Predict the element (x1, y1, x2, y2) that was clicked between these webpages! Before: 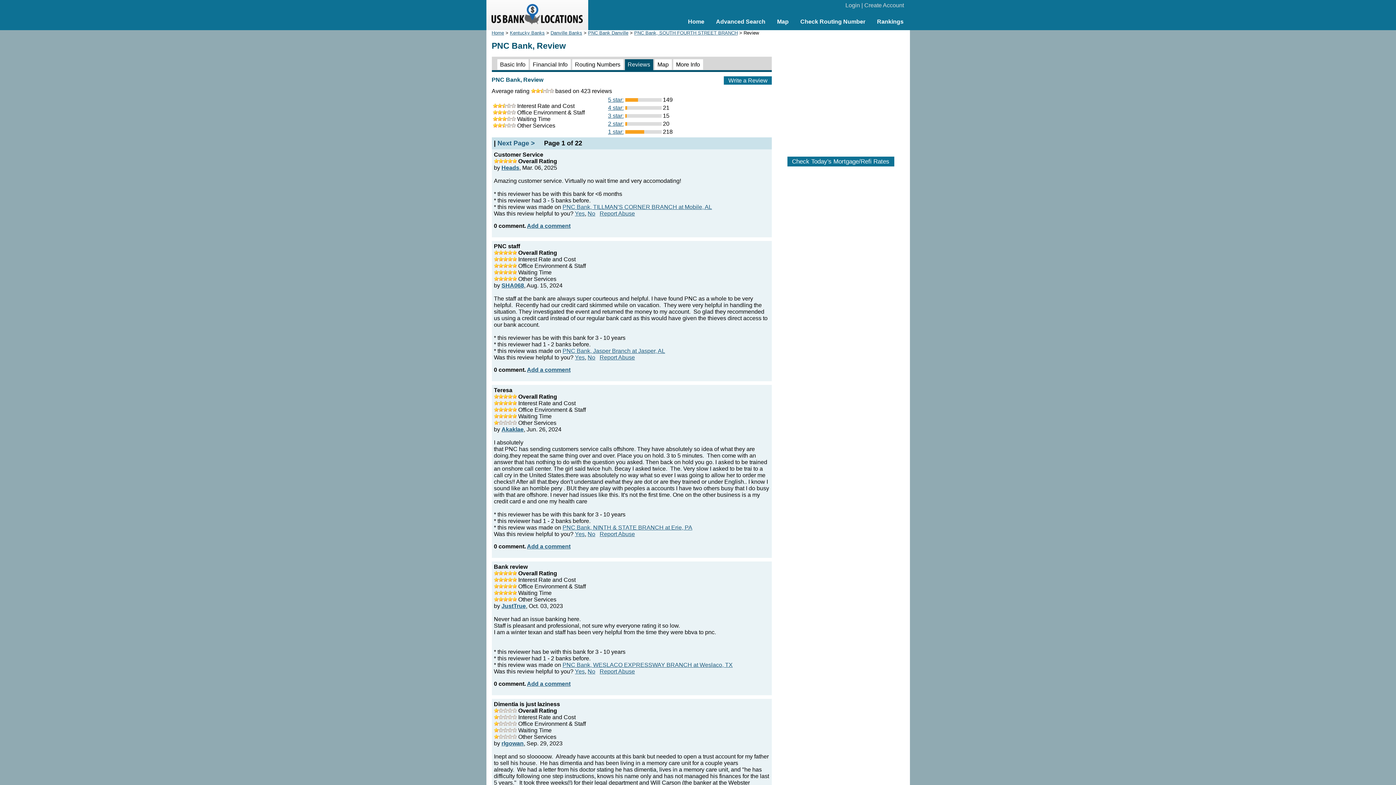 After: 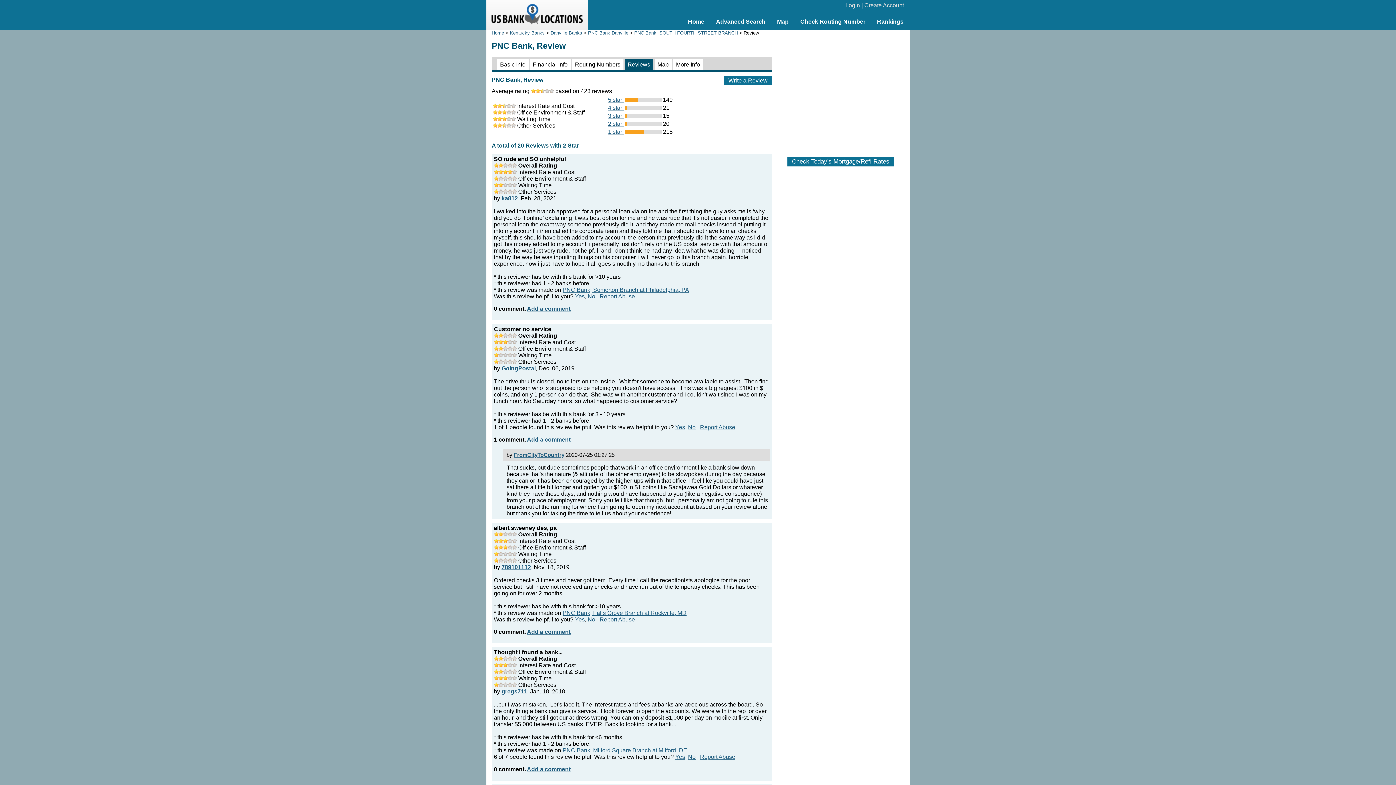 Action: bbox: (608, 120, 623, 127) label: 2 star: